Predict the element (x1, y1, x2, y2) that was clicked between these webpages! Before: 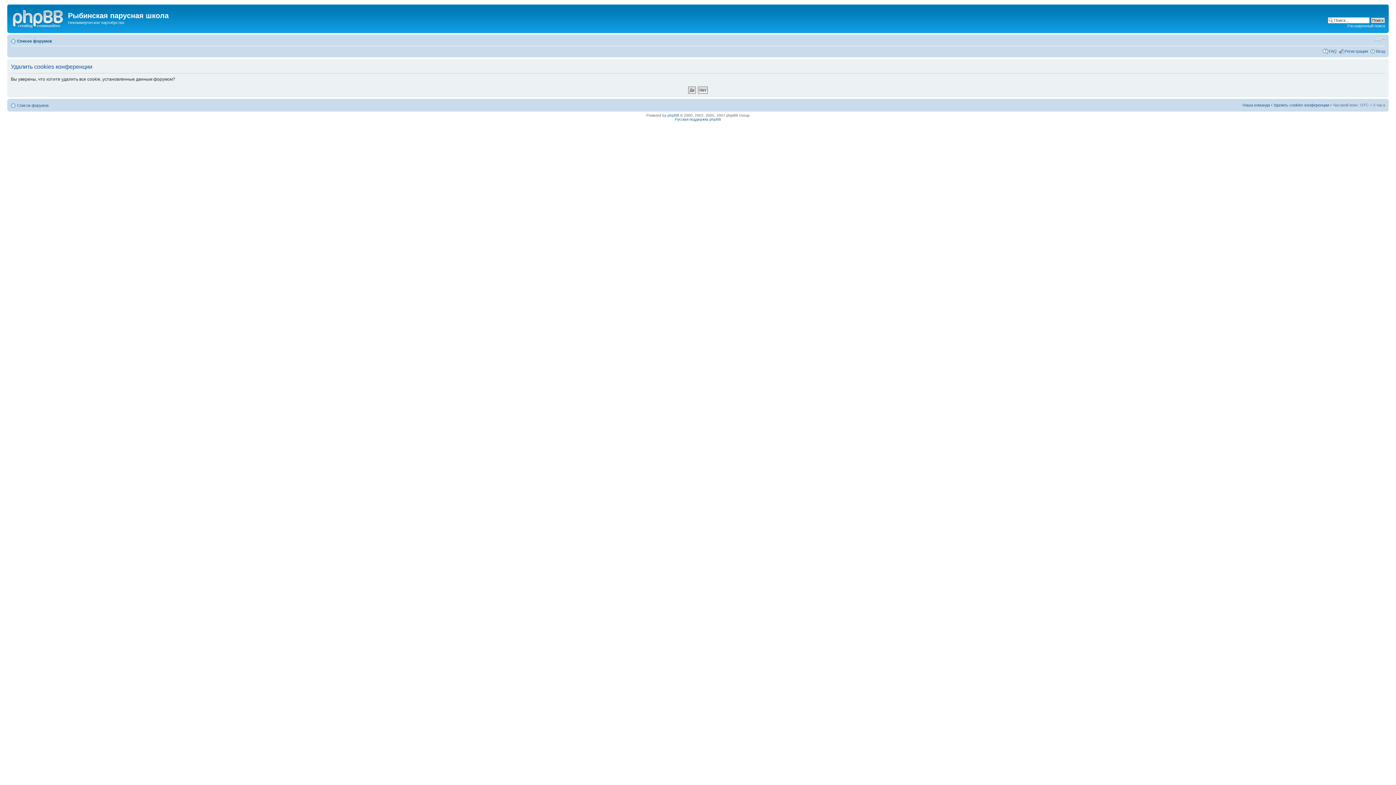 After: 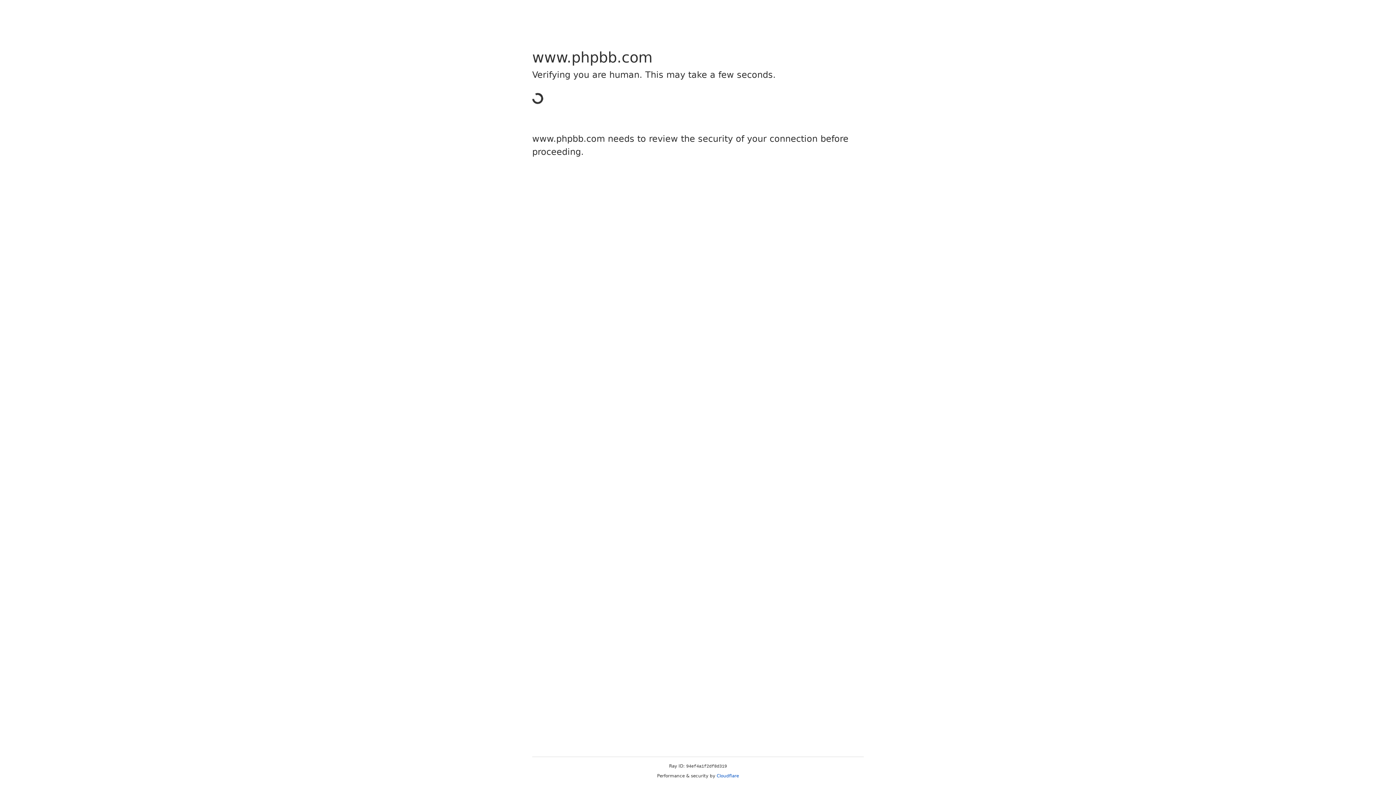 Action: label: phpBB bbox: (667, 113, 679, 117)